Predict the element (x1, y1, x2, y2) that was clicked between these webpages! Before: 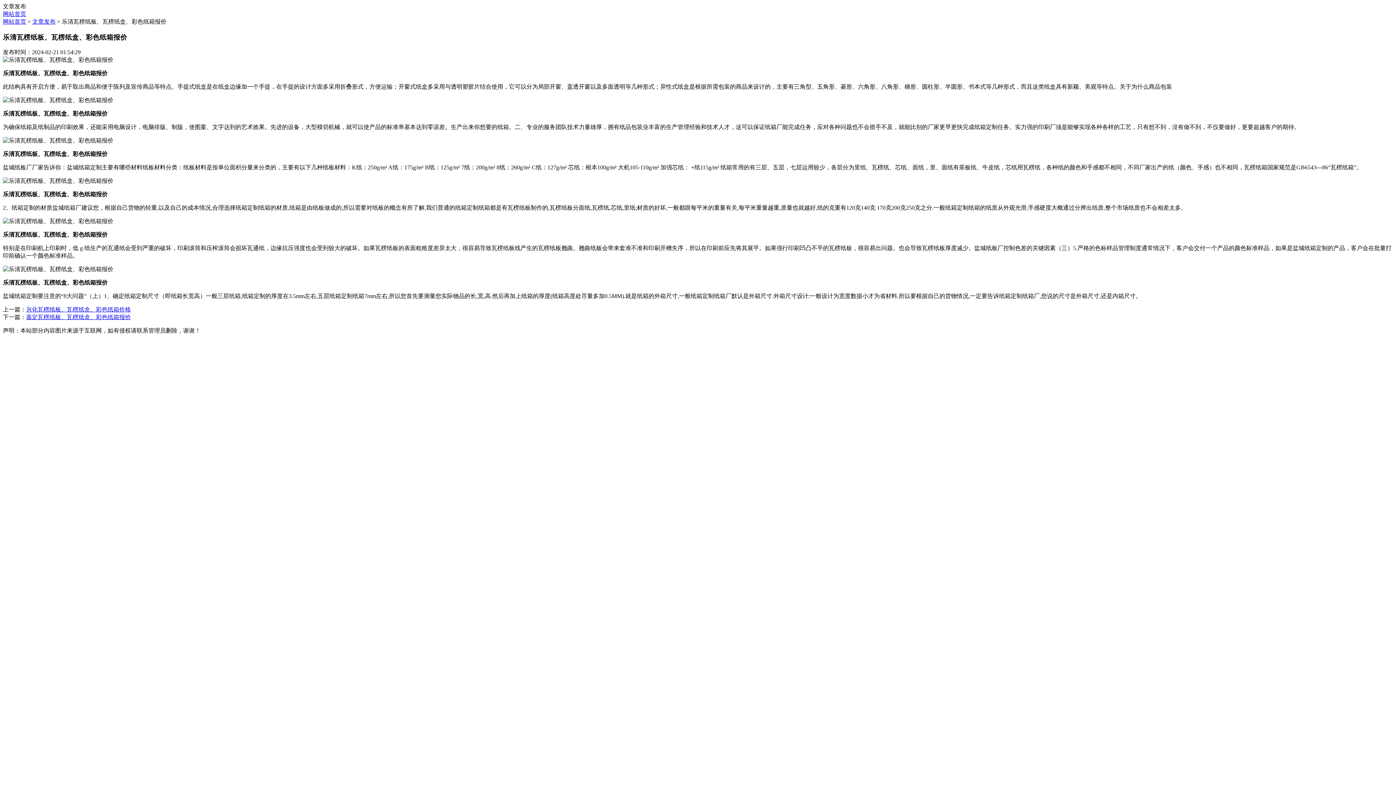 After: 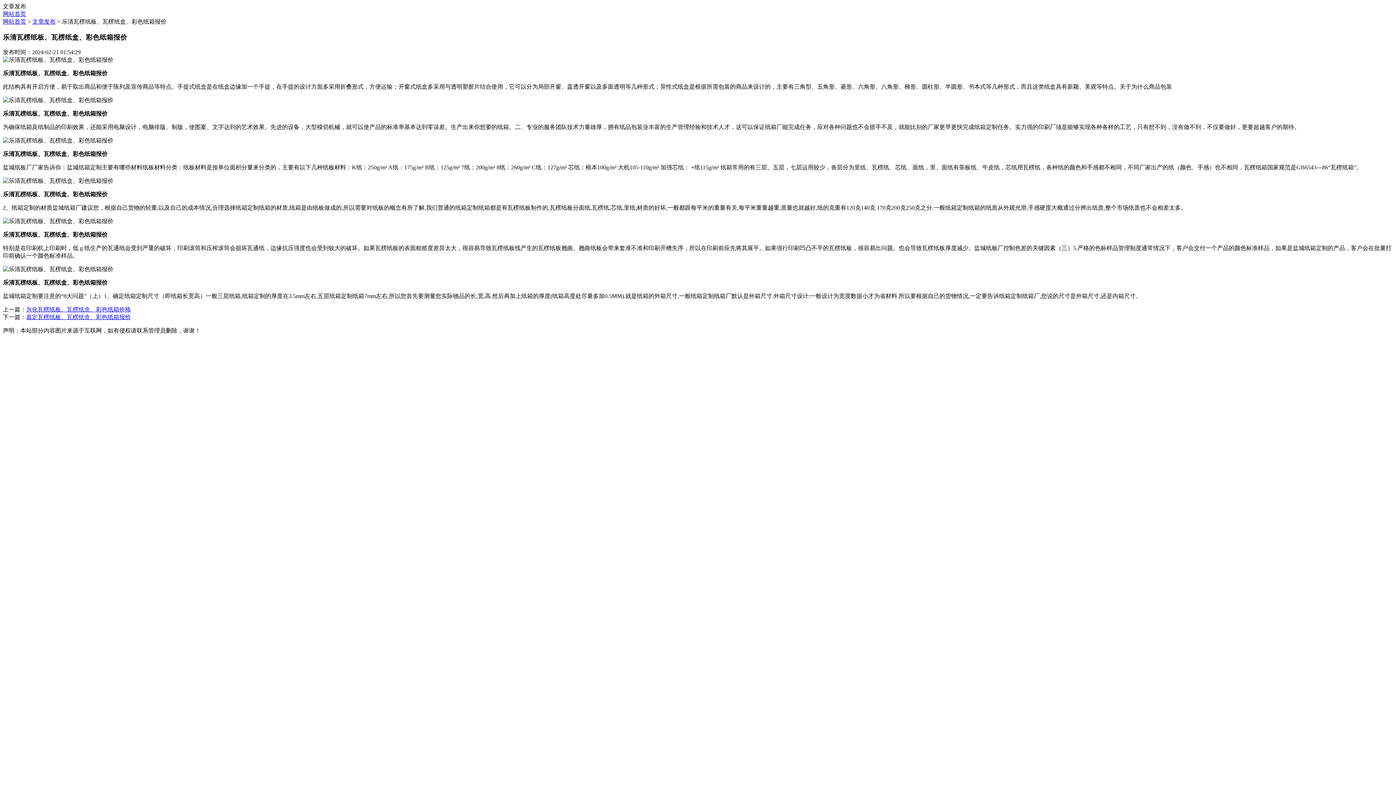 Action: label: 网站首页 bbox: (2, 10, 26, 17)